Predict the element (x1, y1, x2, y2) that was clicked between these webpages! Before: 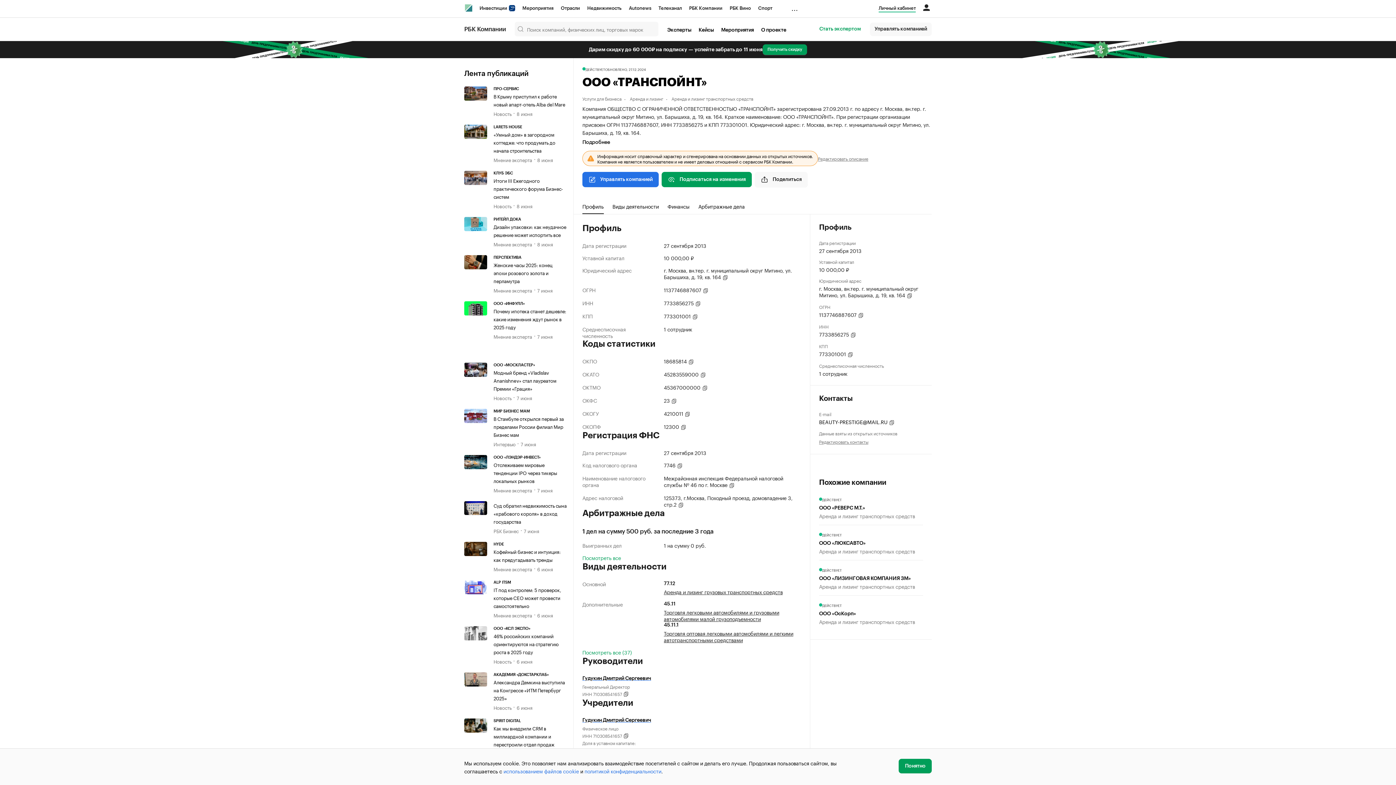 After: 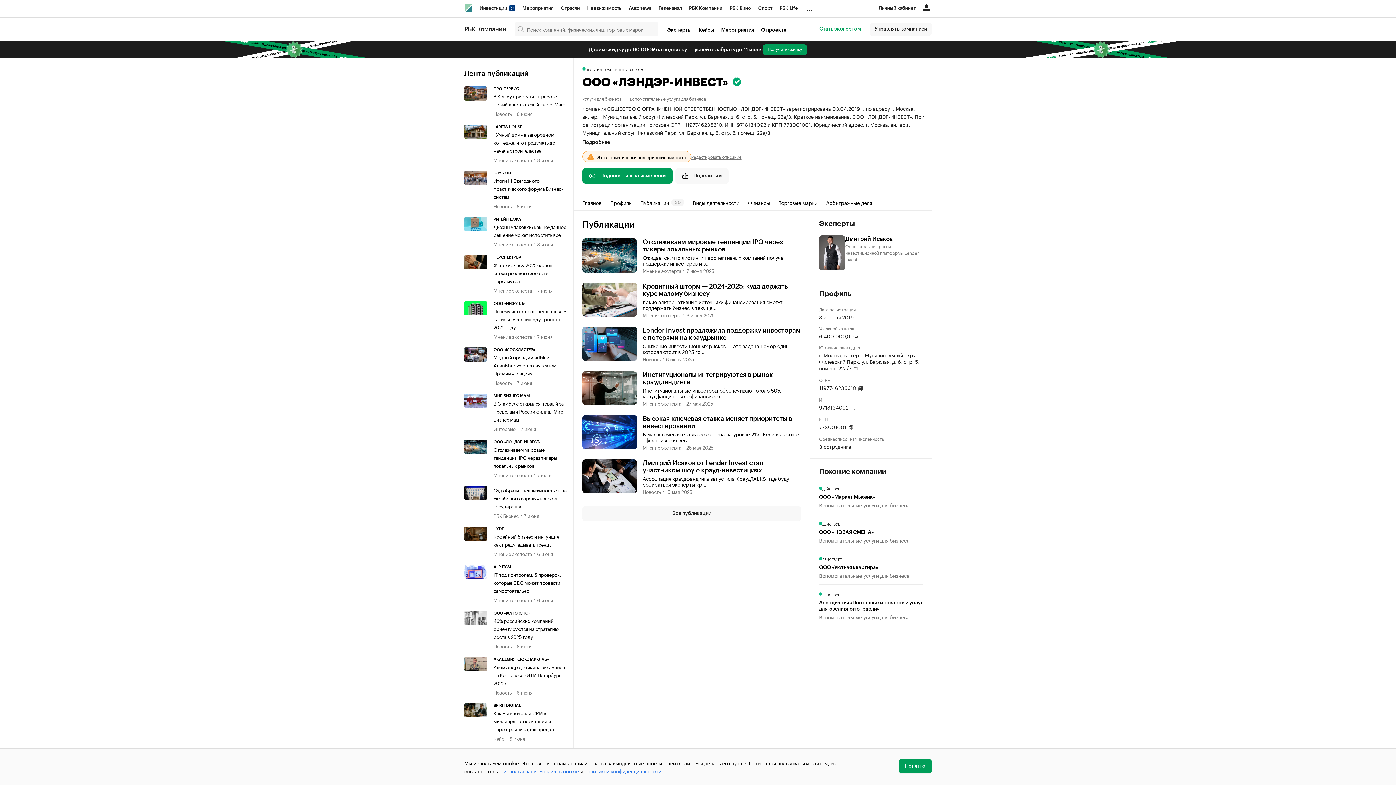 Action: label: ООО «ЛЭНДЭР-ИНВЕСТ» bbox: (493, 455, 566, 460)